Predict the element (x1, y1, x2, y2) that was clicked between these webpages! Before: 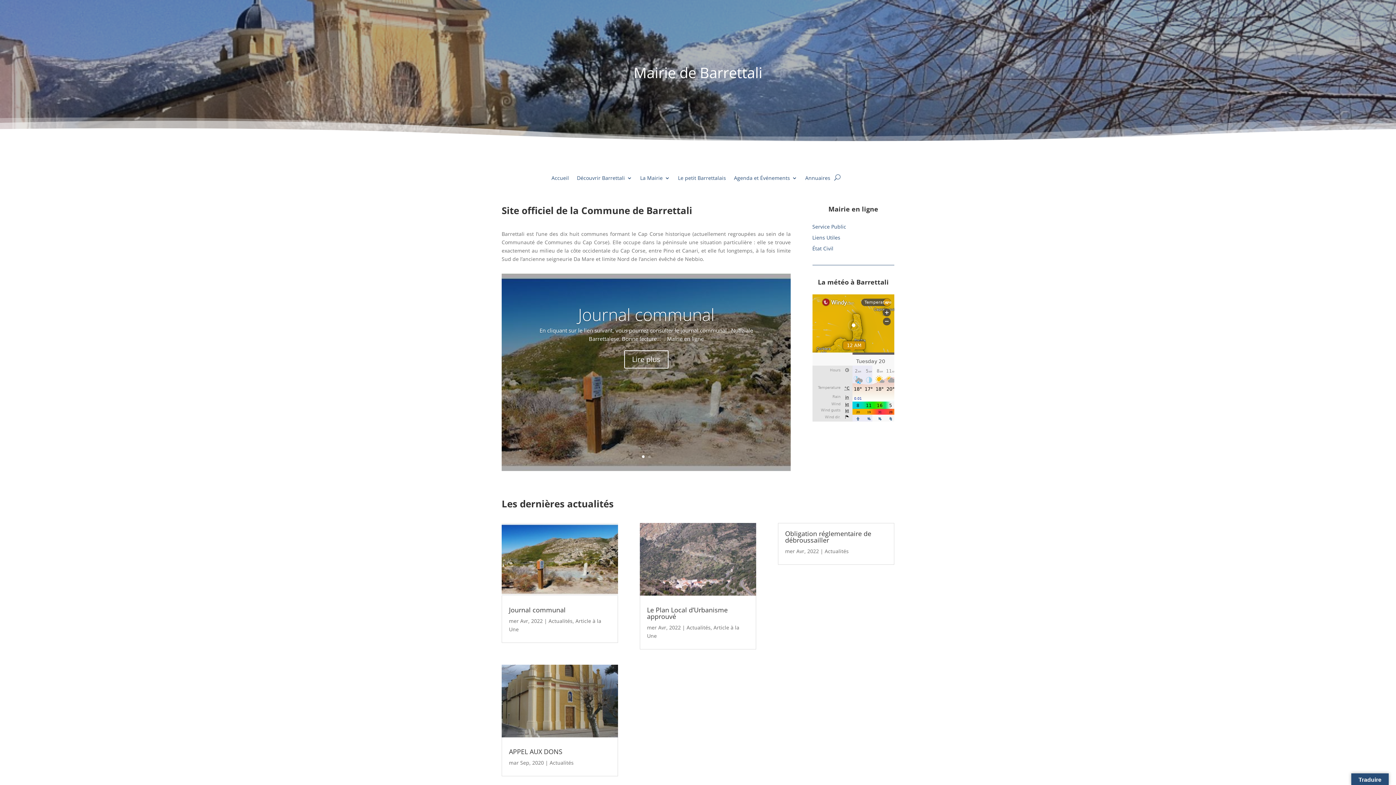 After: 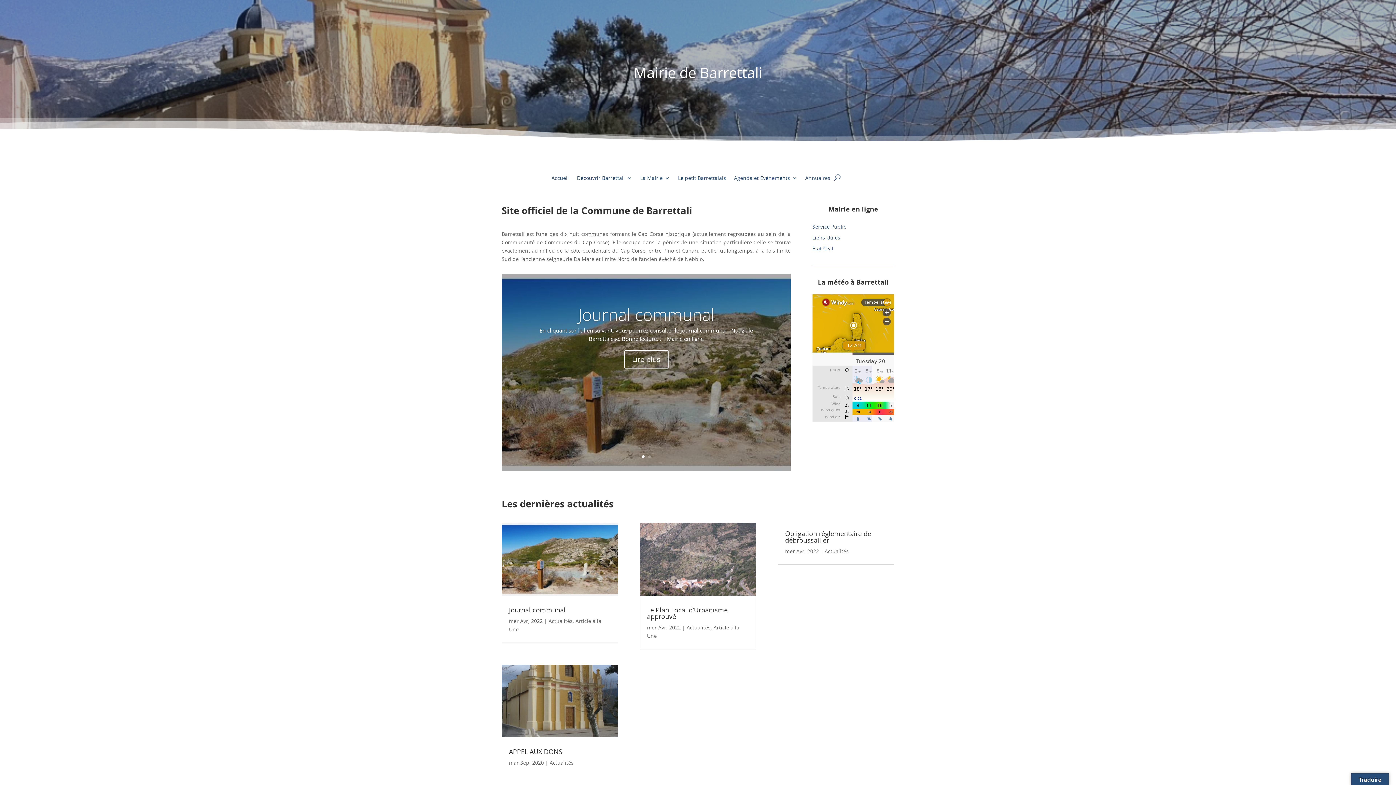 Action: label: Accueil bbox: (551, 175, 569, 191)